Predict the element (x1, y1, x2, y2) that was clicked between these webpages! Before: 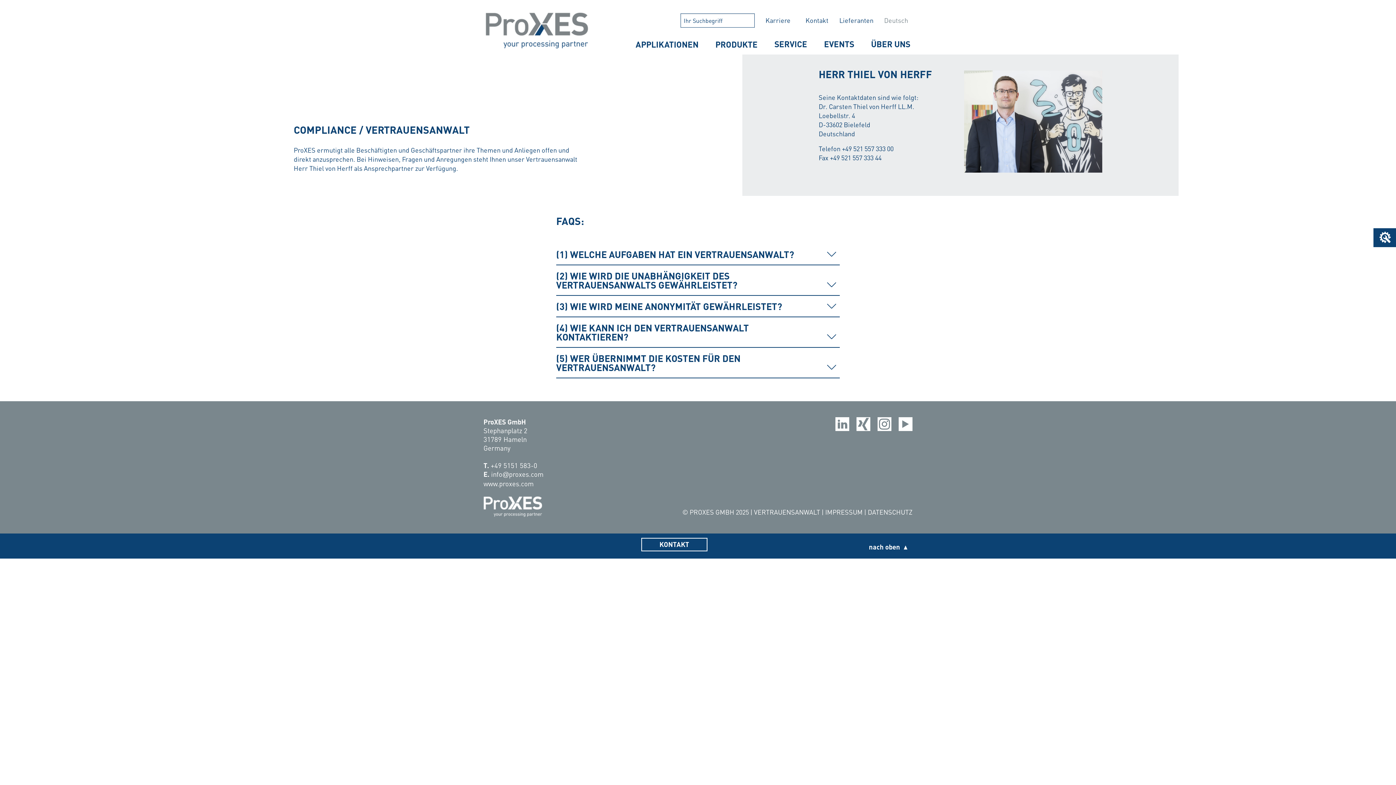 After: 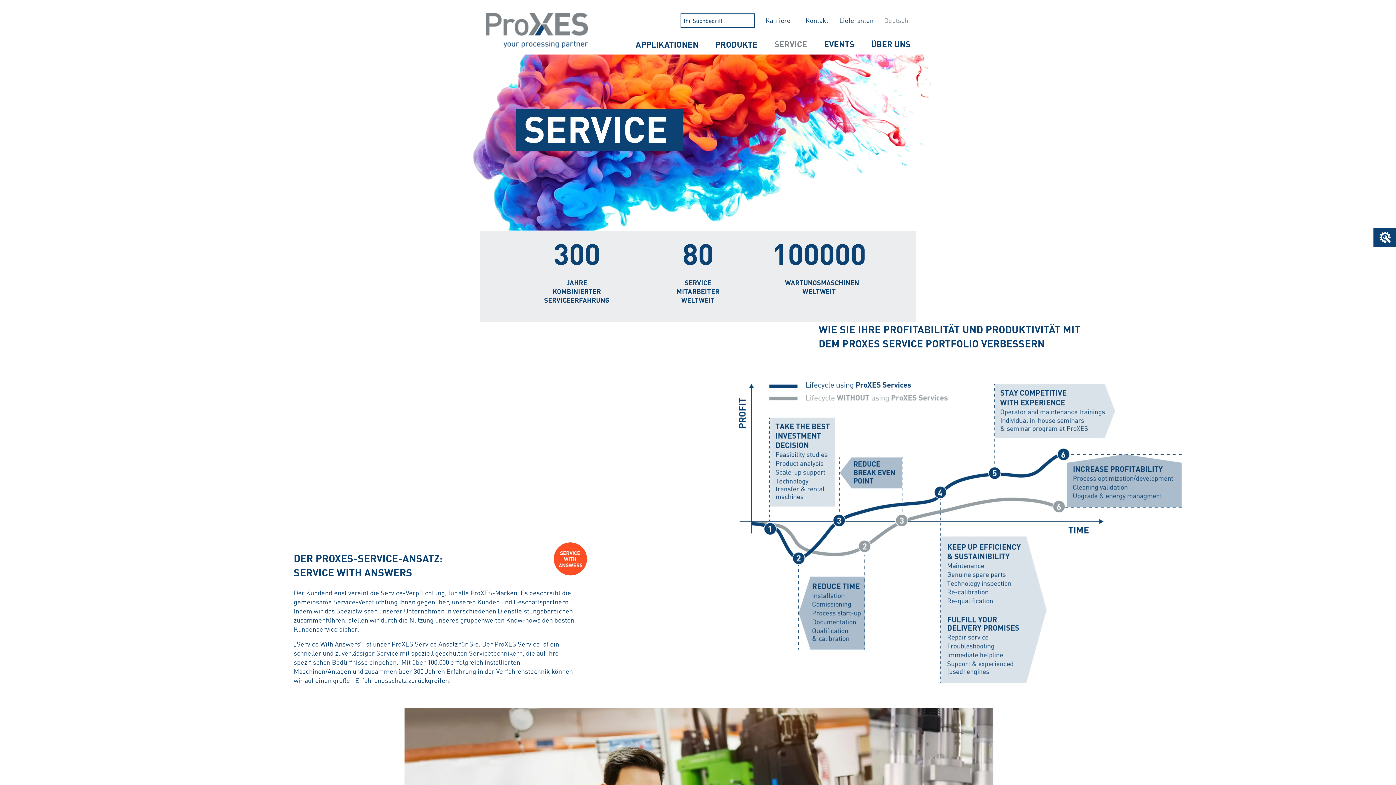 Action: bbox: (770, 35, 811, 51) label: 
                                            Service
                                          